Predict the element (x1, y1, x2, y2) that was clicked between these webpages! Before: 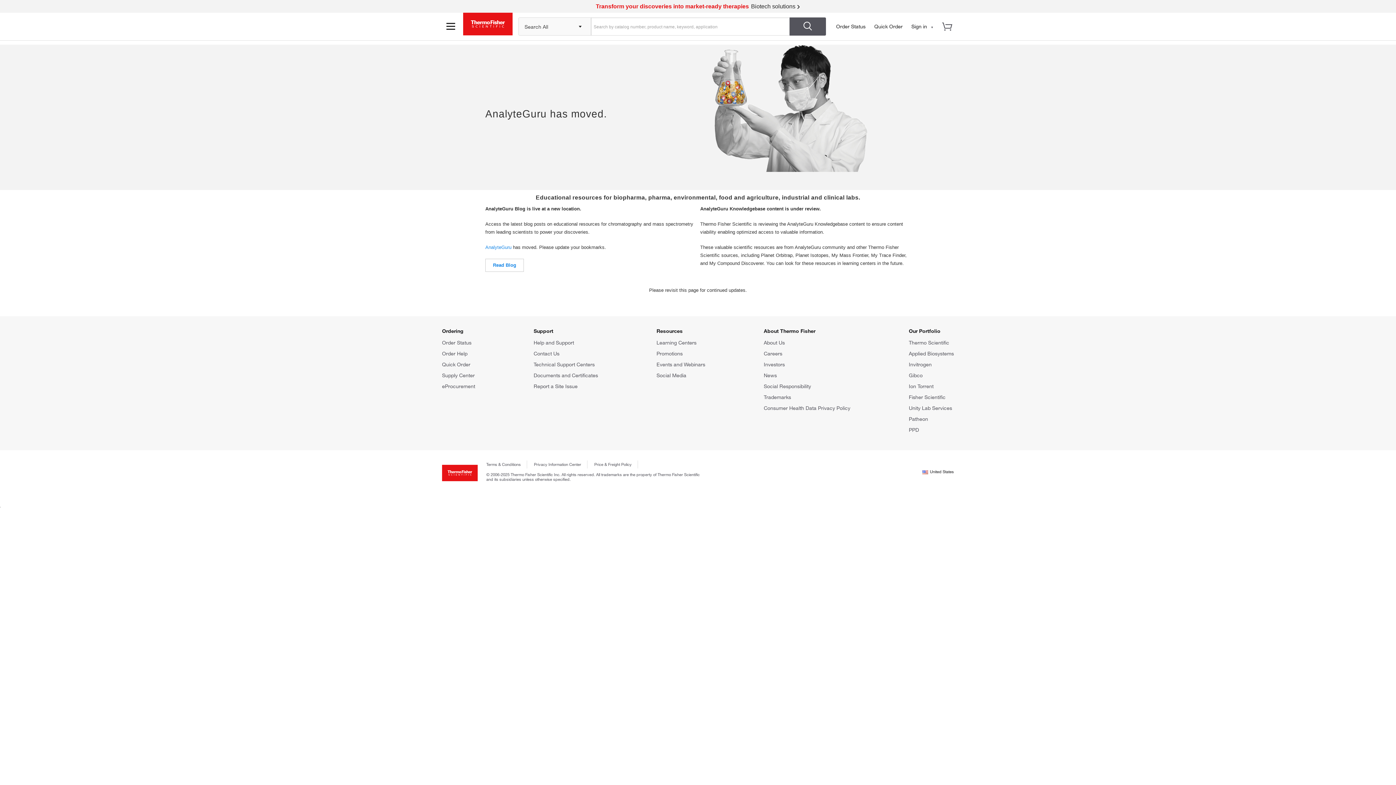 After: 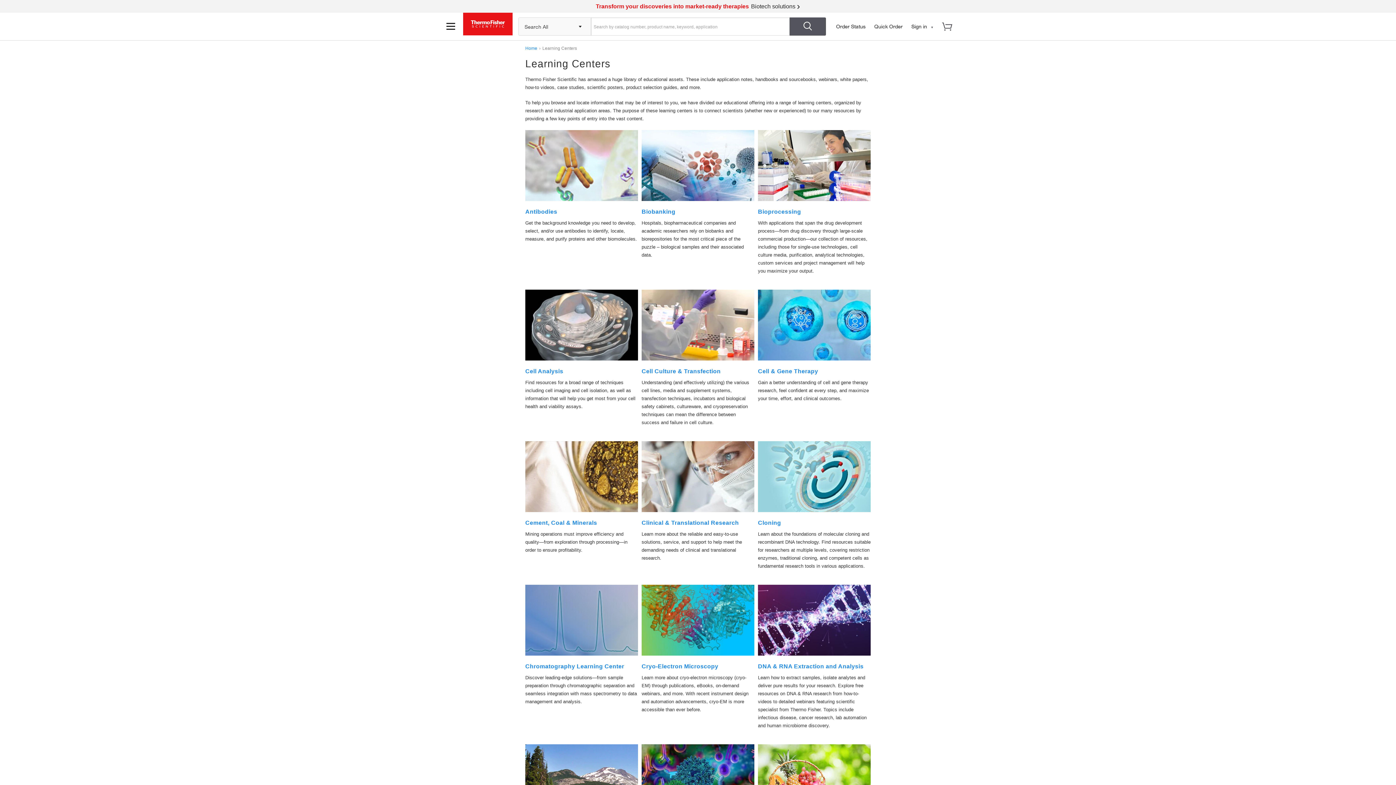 Action: label: Learning Centers bbox: (656, 339, 696, 345)